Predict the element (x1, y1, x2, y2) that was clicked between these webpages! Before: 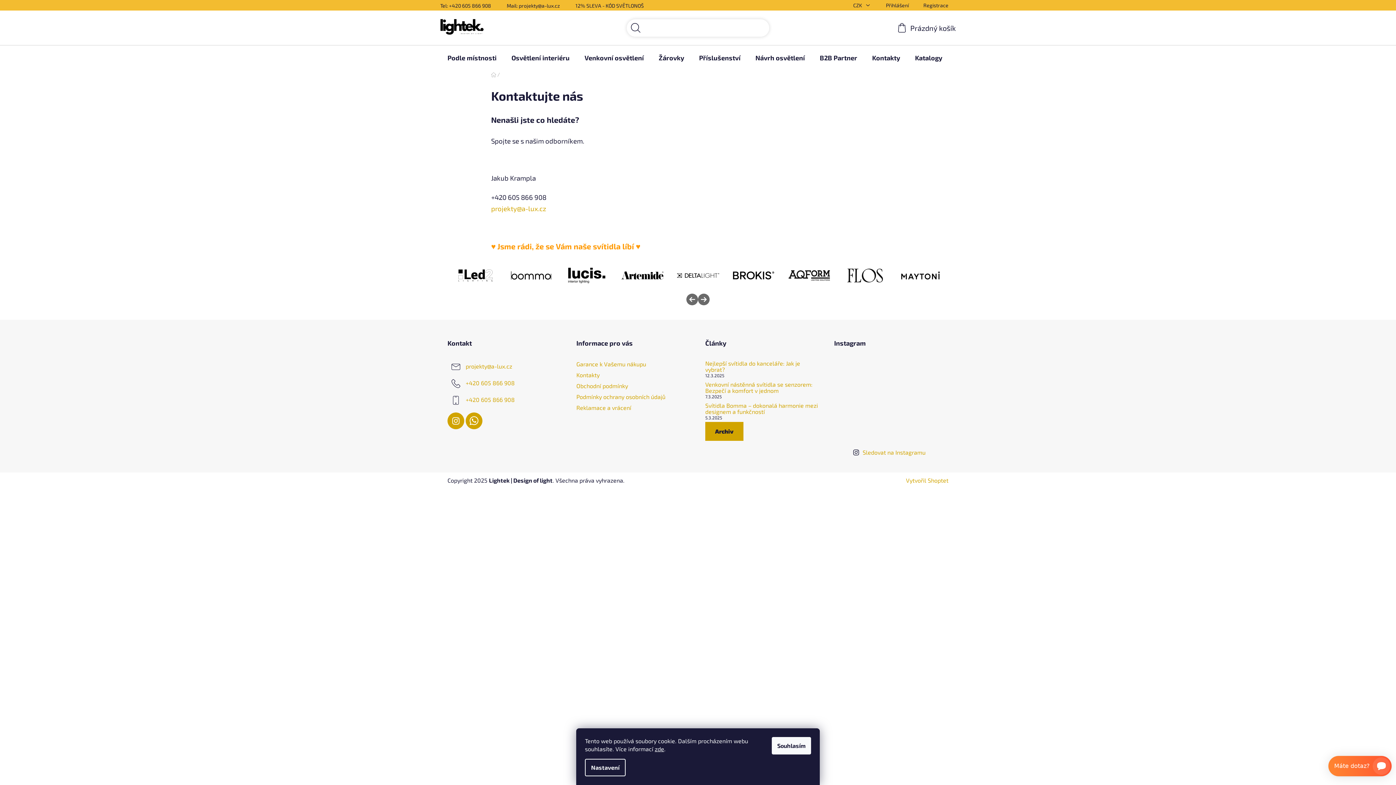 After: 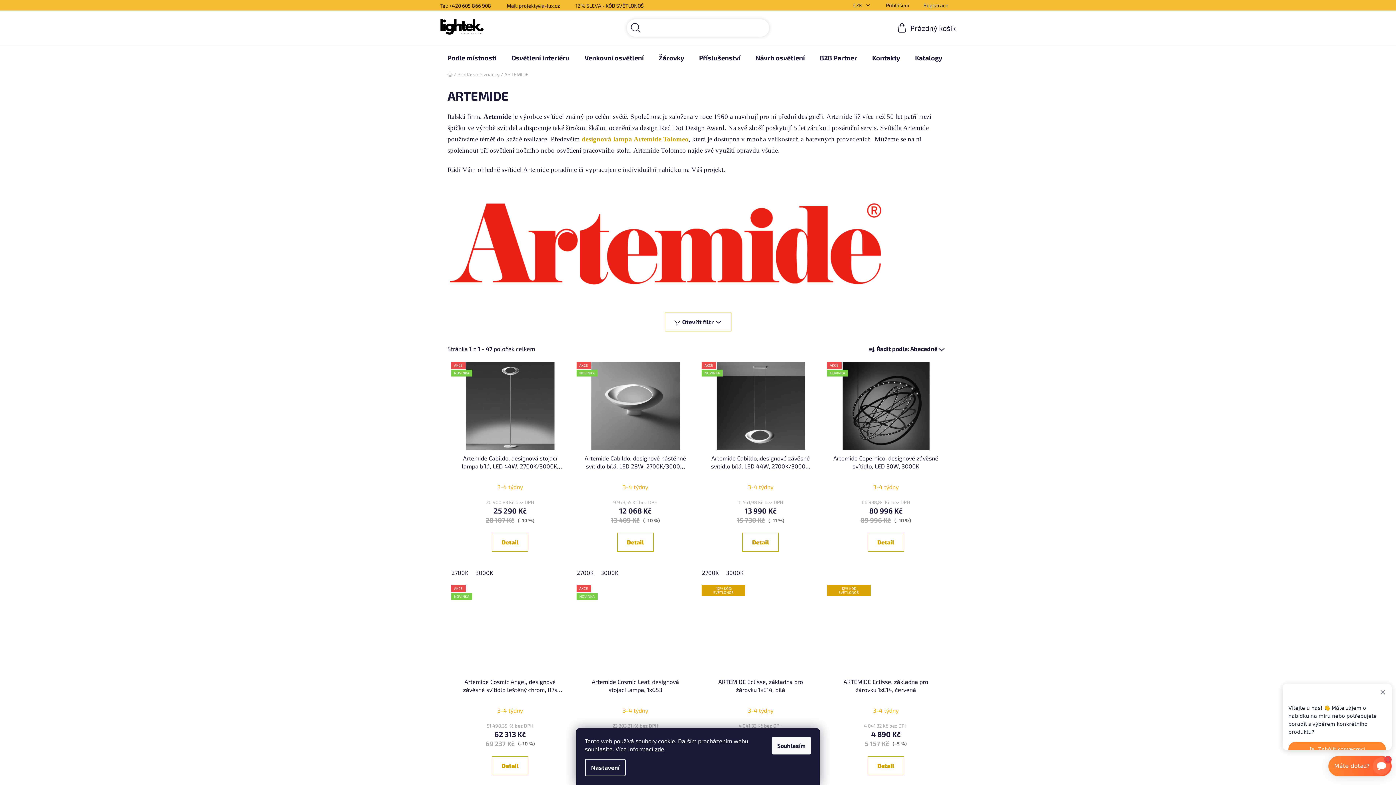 Action: bbox: (614, 261, 670, 290)